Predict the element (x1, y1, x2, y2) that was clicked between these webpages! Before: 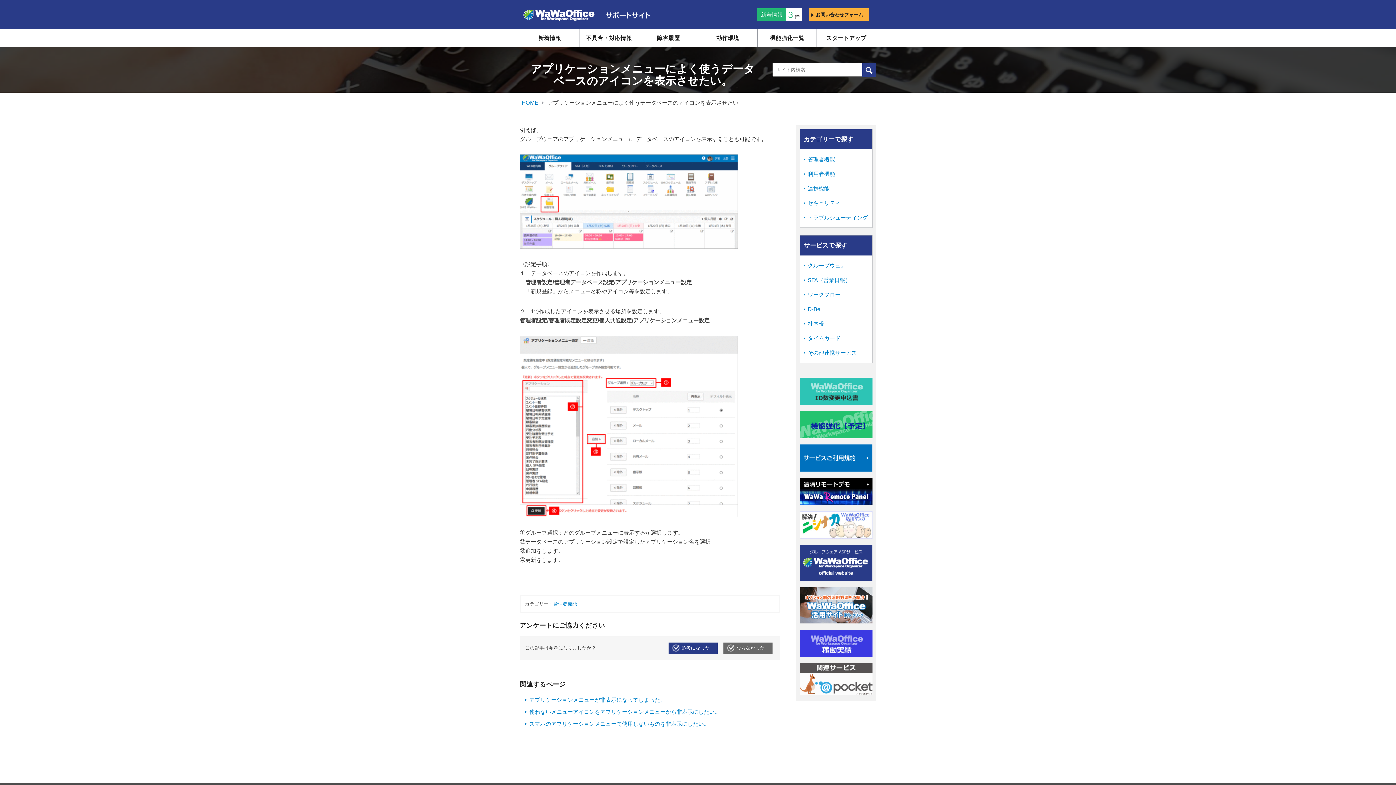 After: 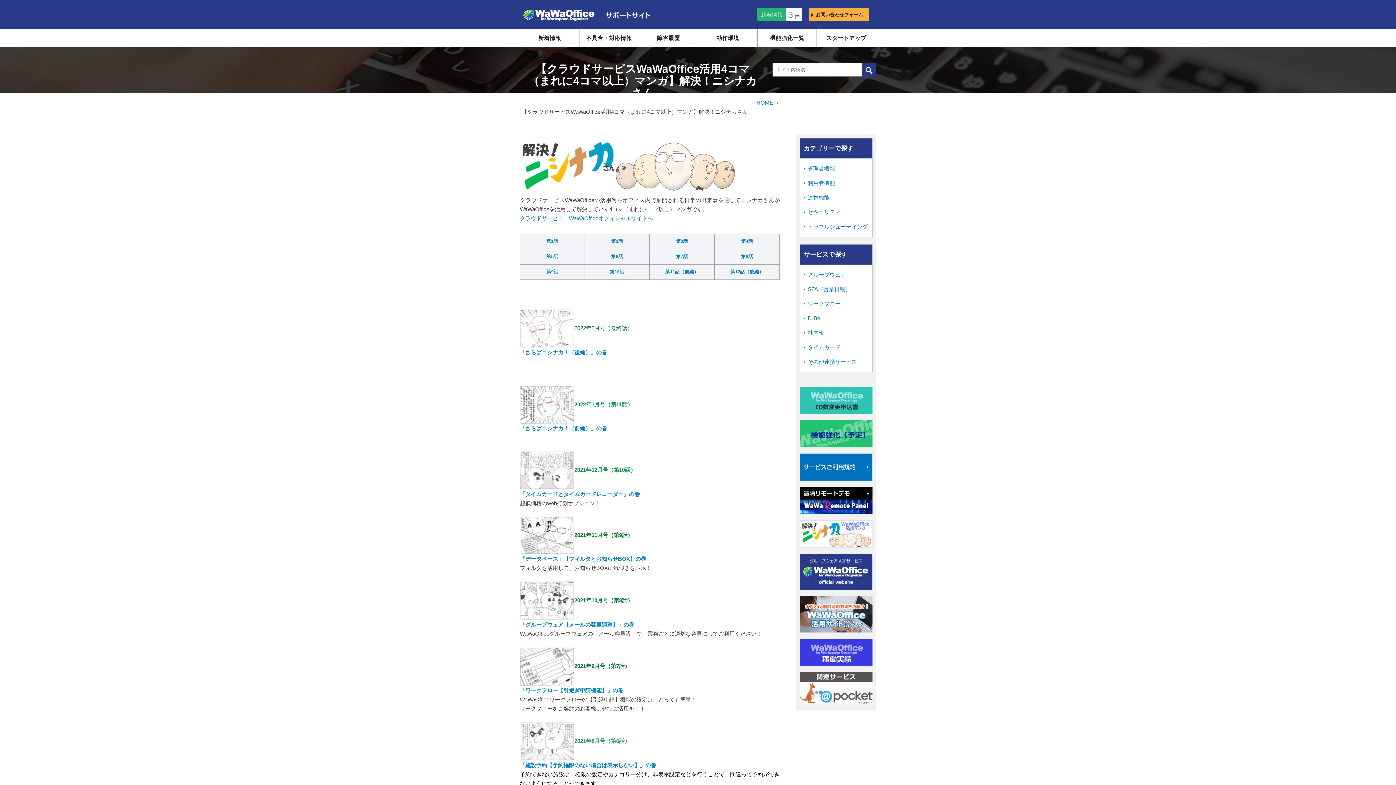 Action: bbox: (800, 511, 872, 538)